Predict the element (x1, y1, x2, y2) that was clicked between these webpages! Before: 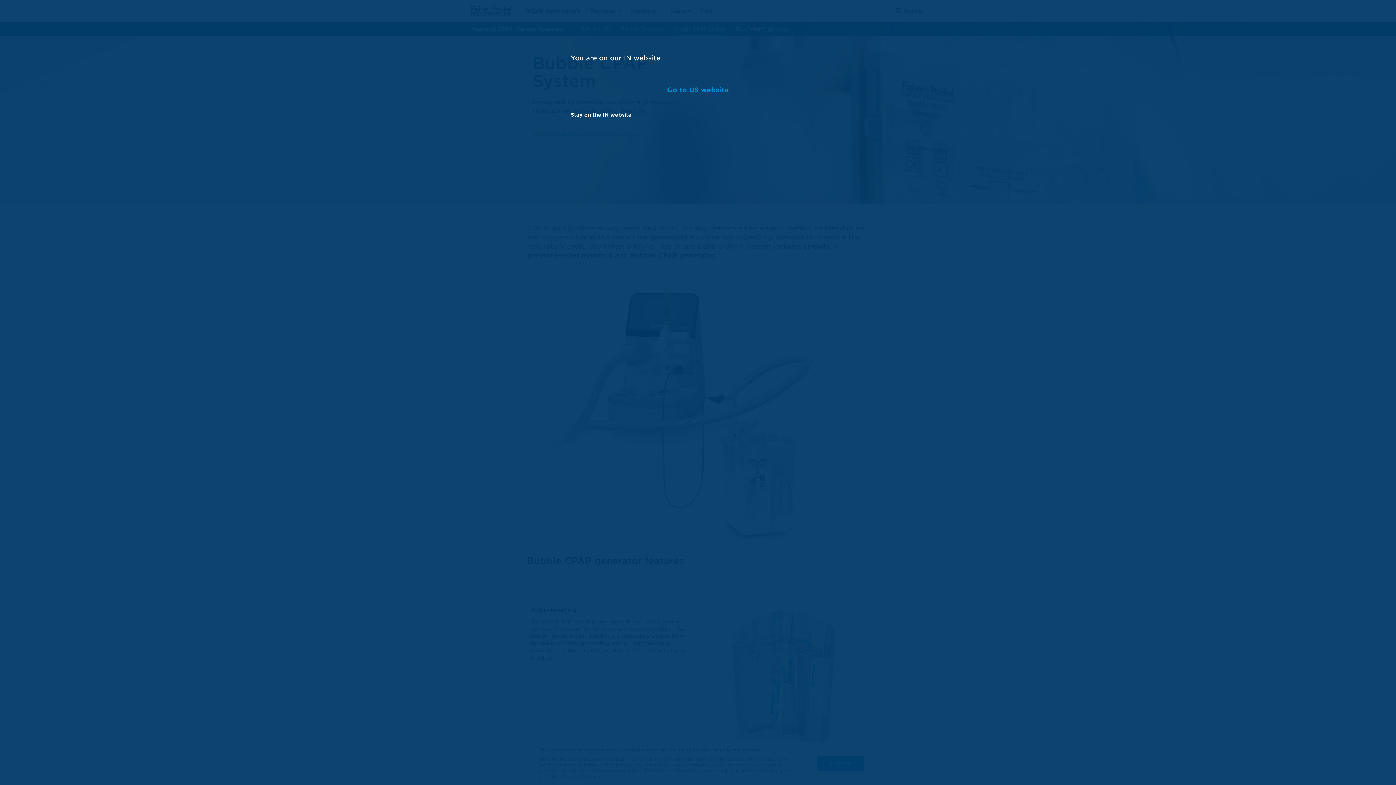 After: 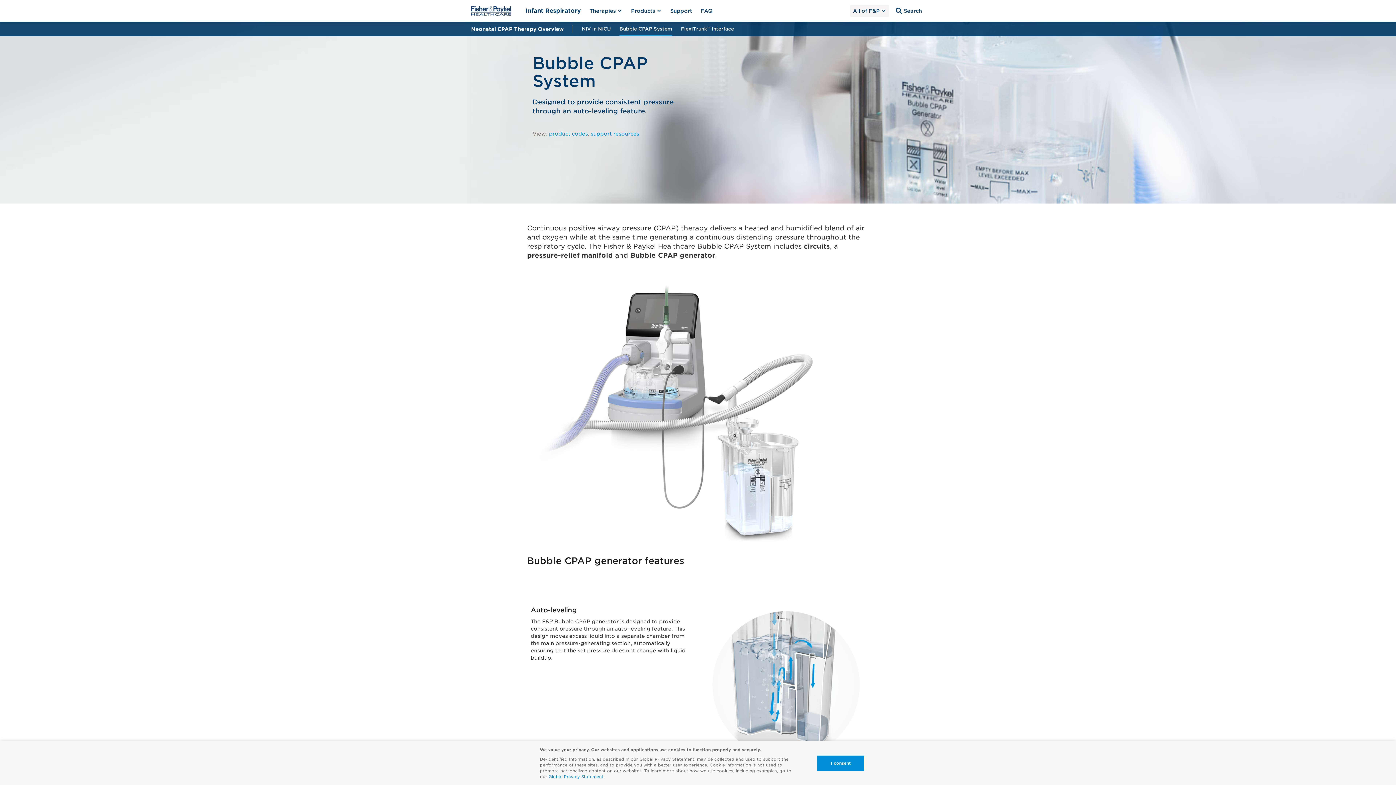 Action: bbox: (570, 79, 825, 100) label: Go to US website